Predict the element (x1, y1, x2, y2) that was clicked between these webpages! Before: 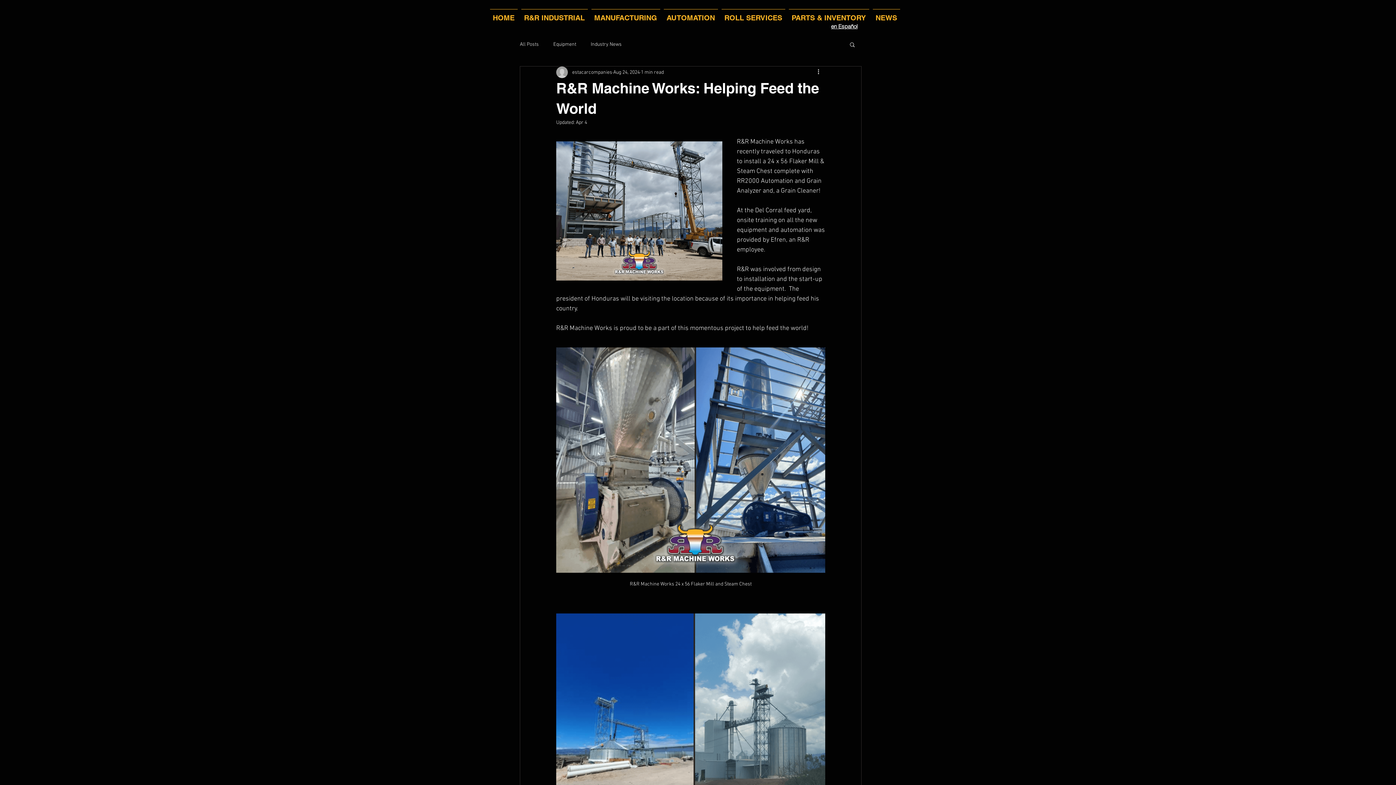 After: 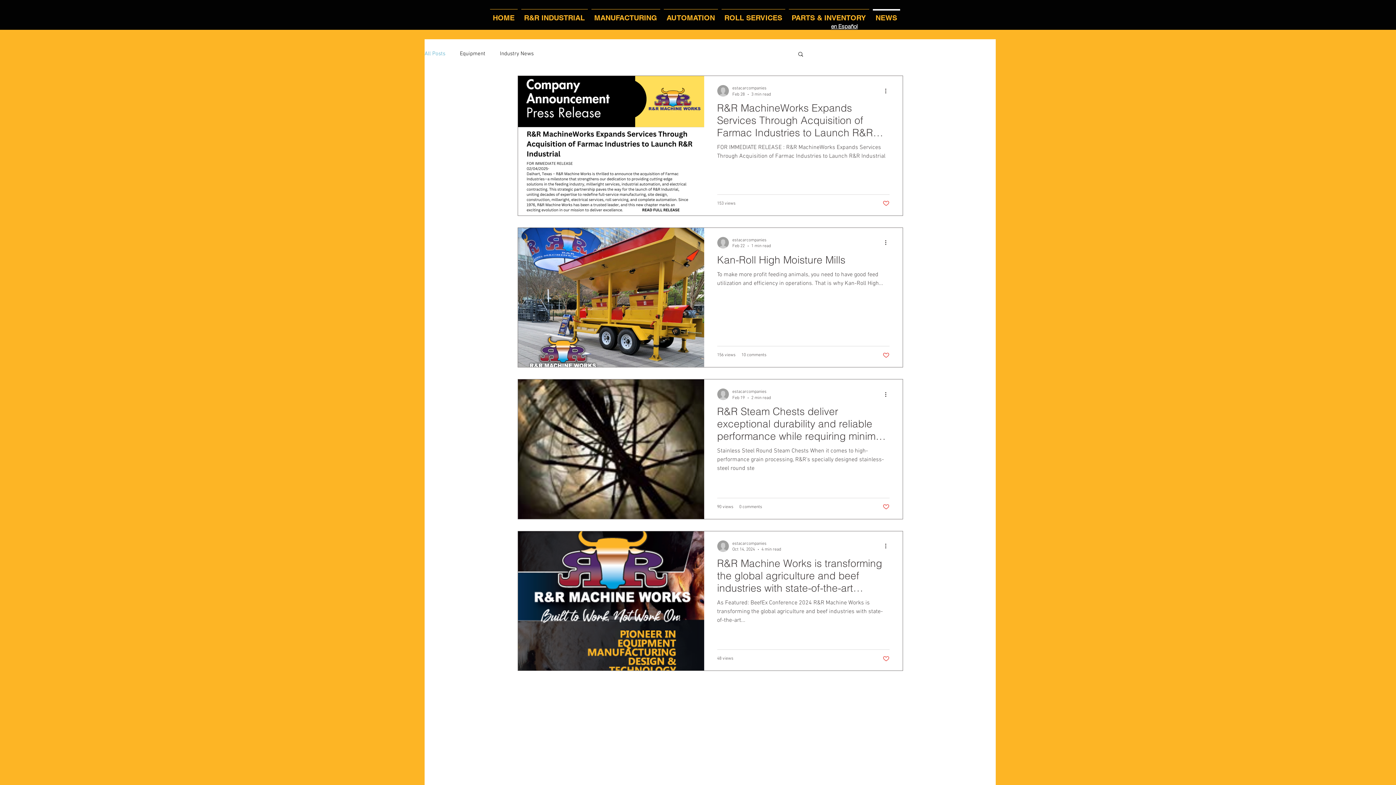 Action: label: All Posts bbox: (520, 40, 538, 47)